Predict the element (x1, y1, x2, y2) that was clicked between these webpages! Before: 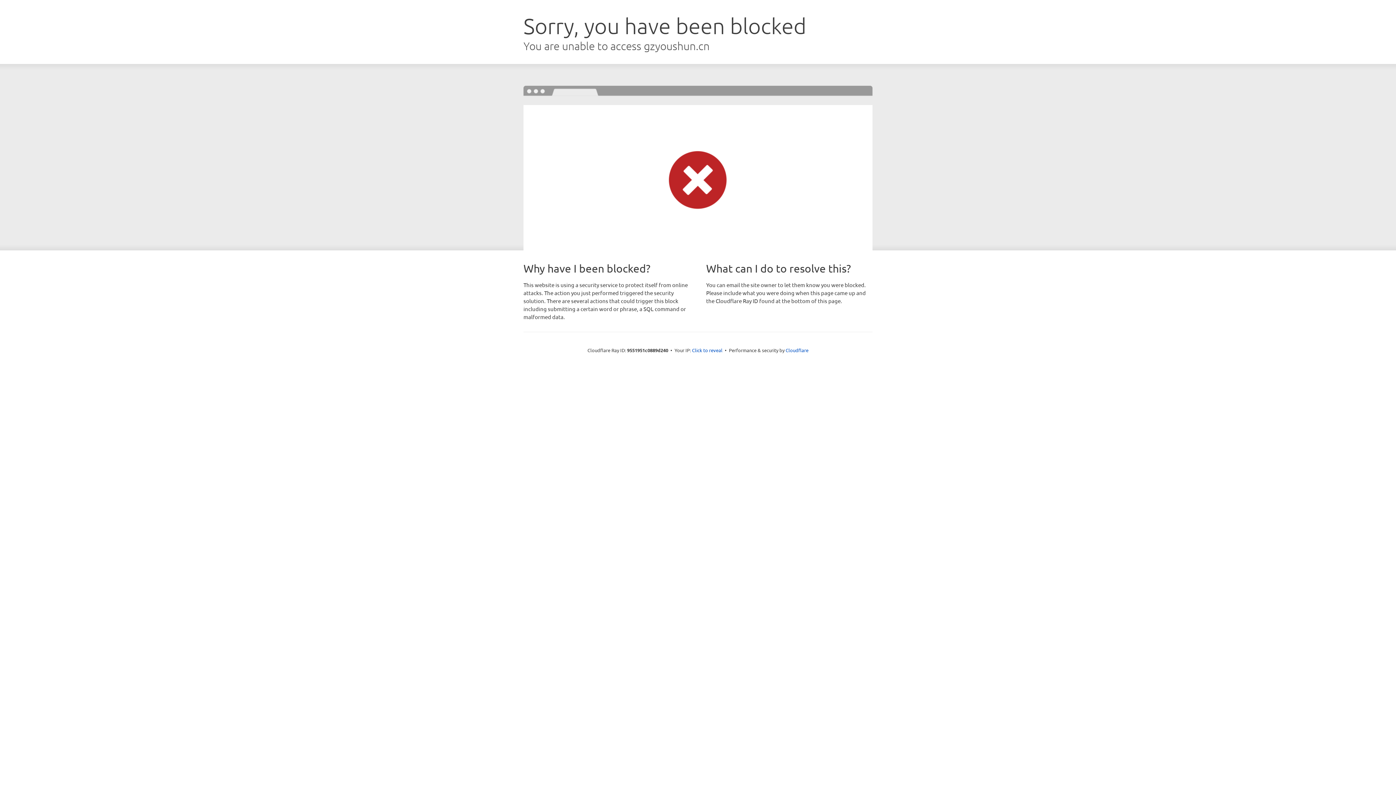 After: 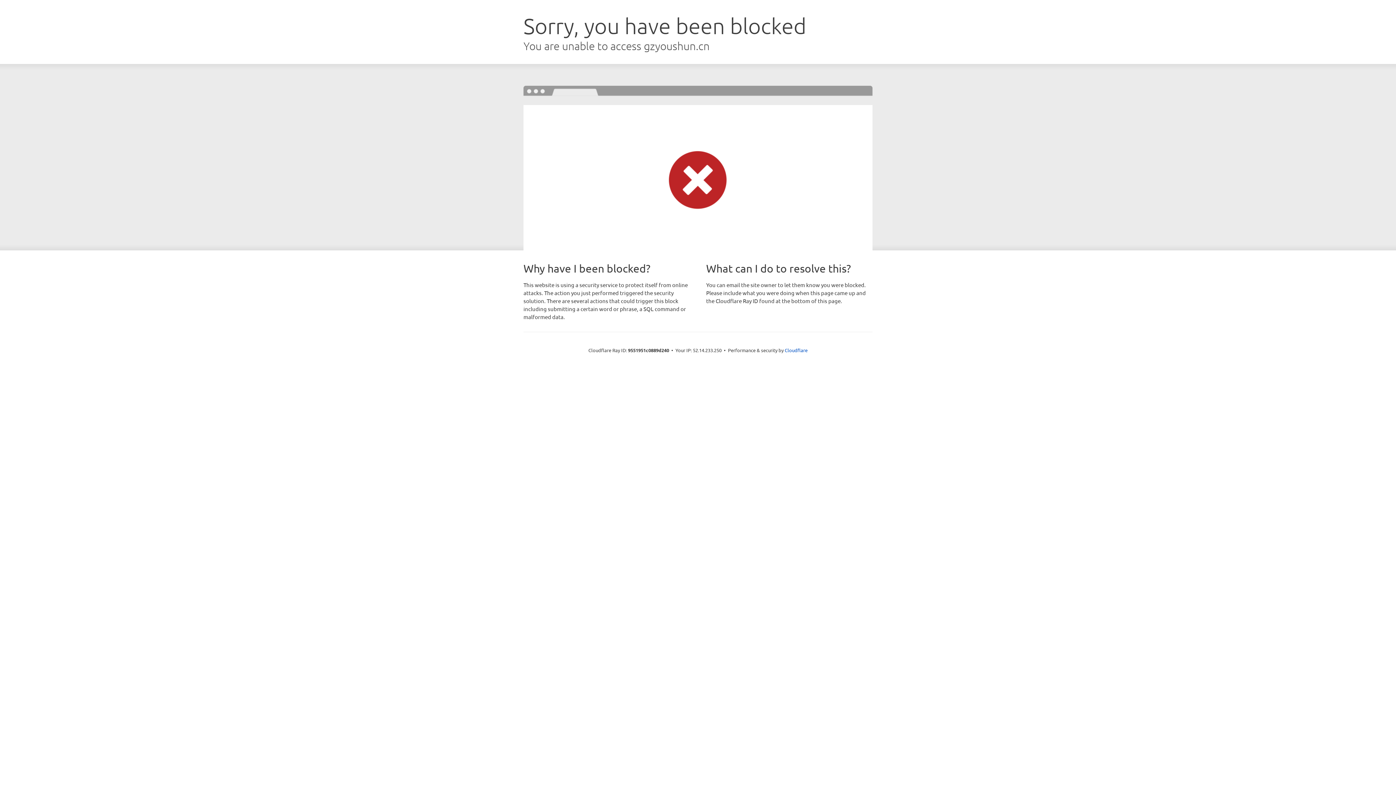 Action: bbox: (692, 346, 722, 353) label: Click to reveal